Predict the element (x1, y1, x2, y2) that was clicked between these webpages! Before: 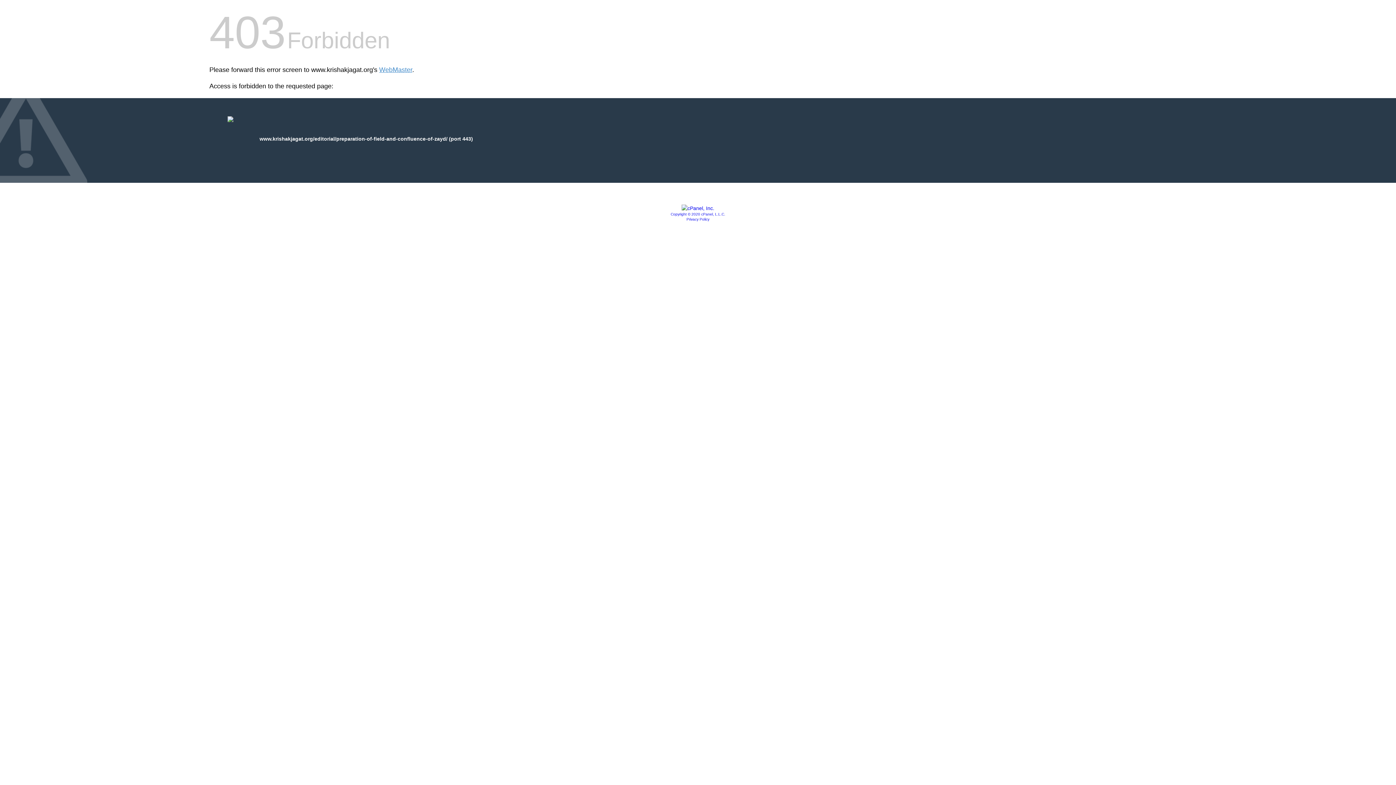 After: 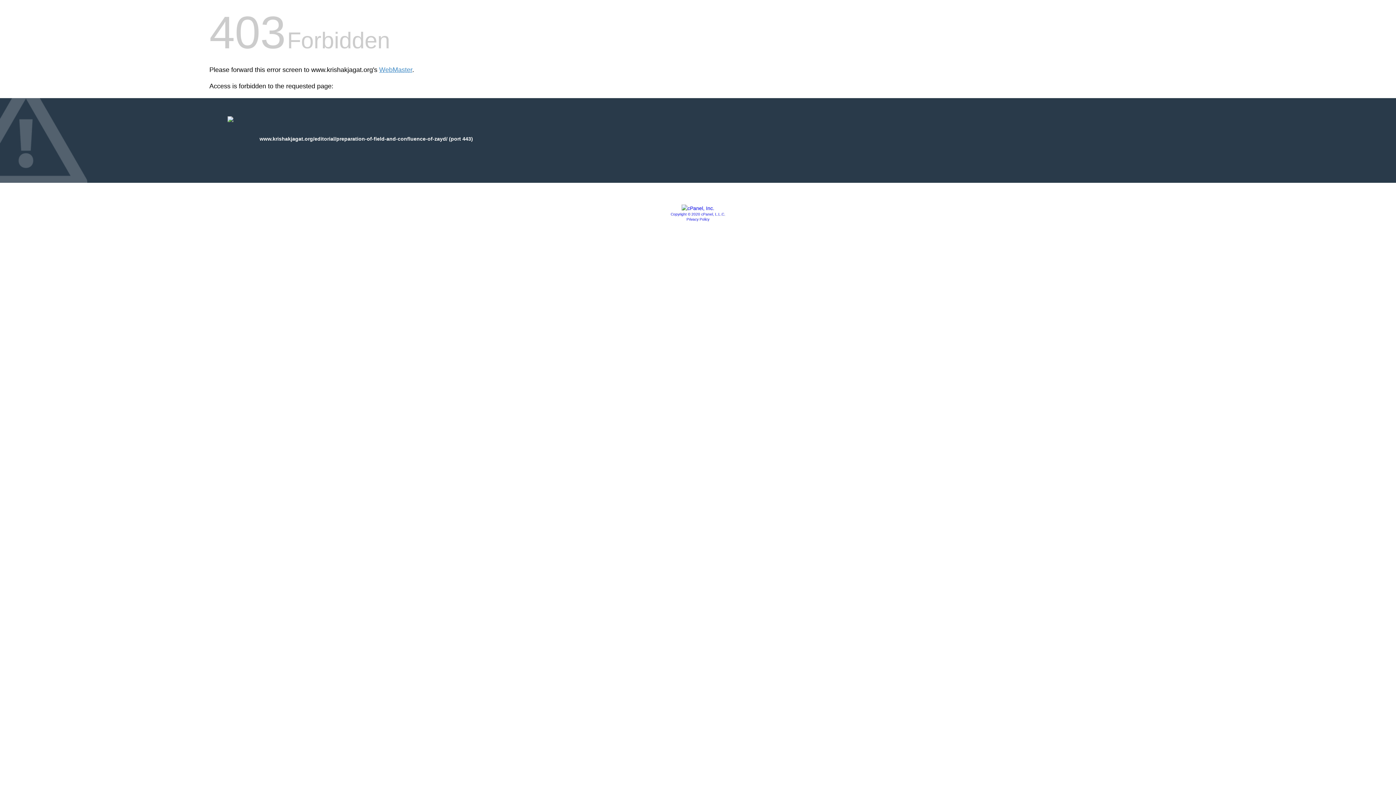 Action: bbox: (681, 205, 714, 211)